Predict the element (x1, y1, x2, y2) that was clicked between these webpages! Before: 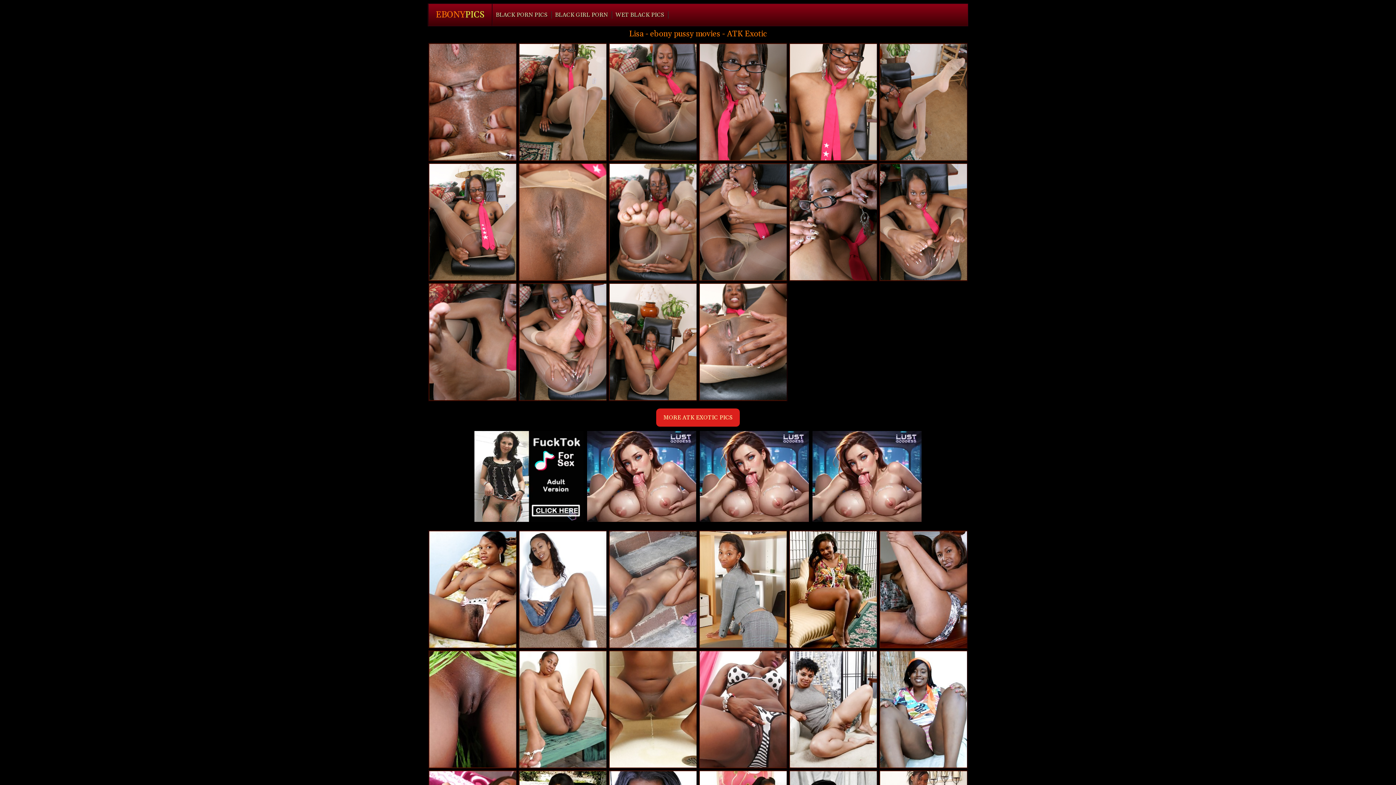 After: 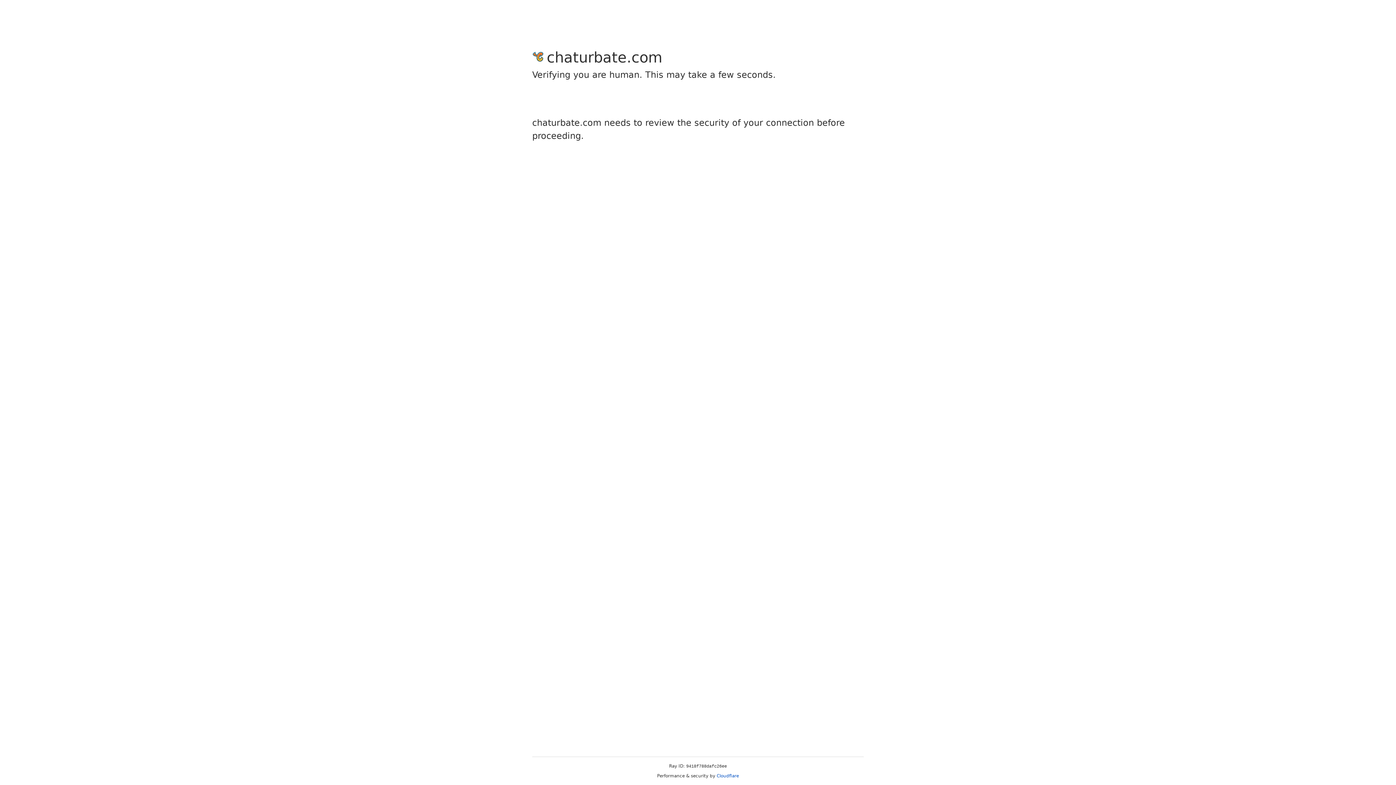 Action: bbox: (879, 162, 968, 281)